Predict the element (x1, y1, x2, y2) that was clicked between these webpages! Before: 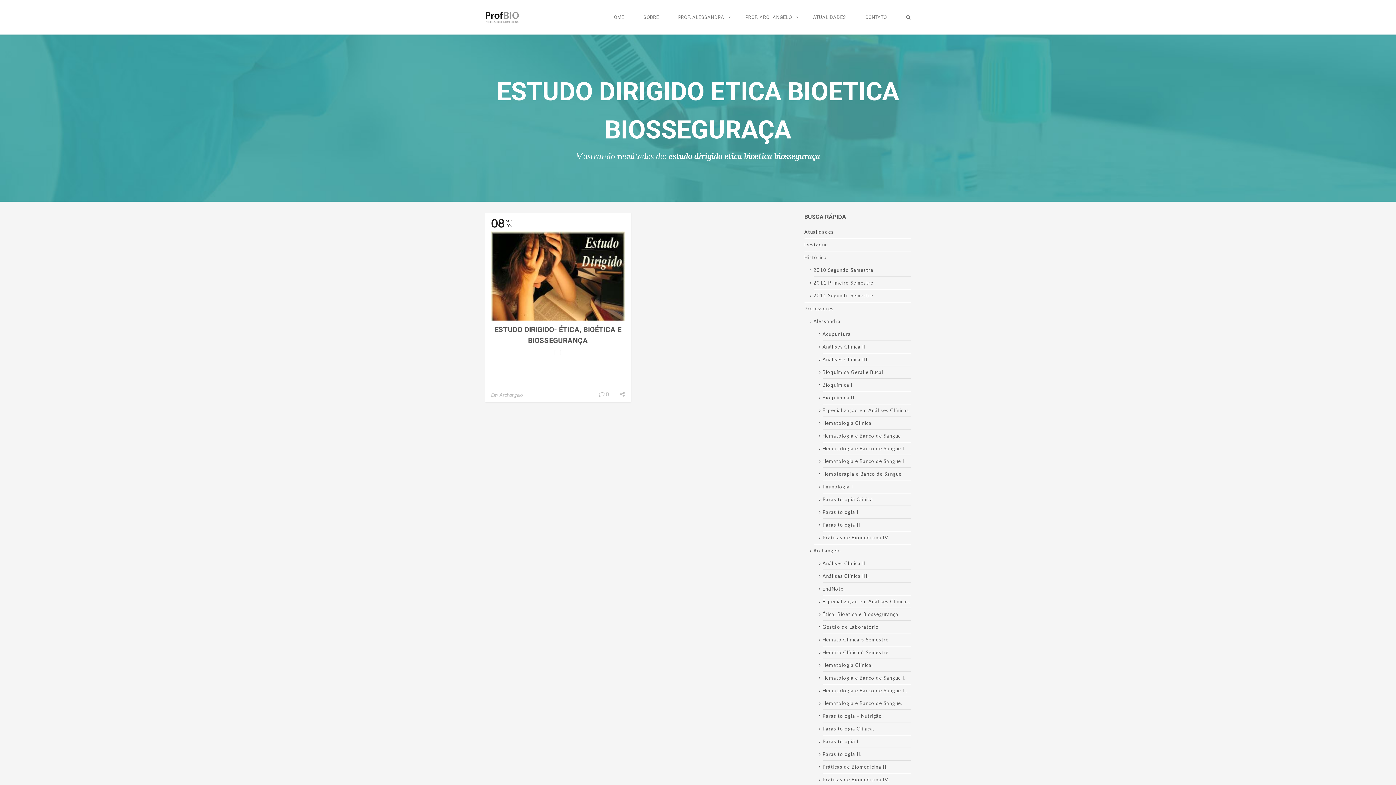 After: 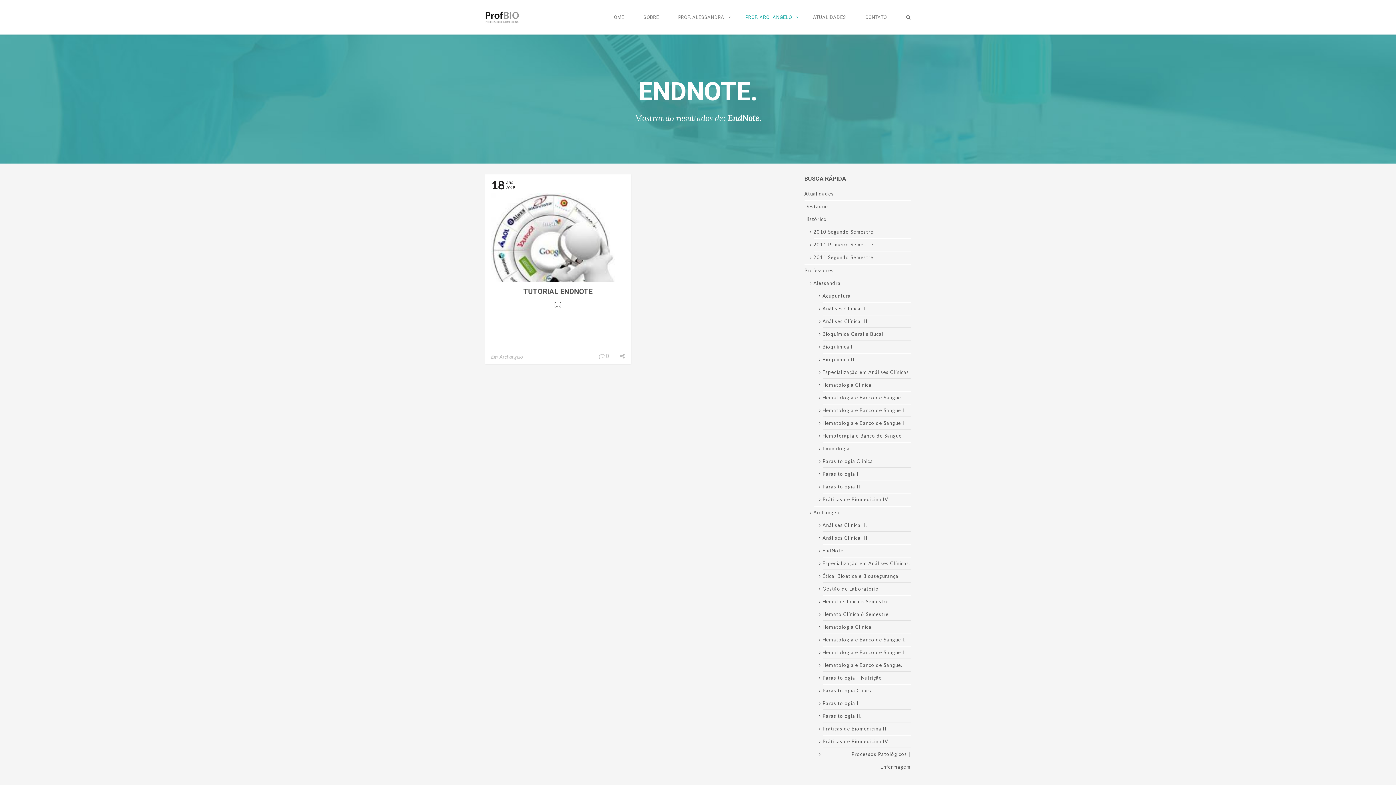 Action: bbox: (822, 582, 845, 595) label: EndNote.